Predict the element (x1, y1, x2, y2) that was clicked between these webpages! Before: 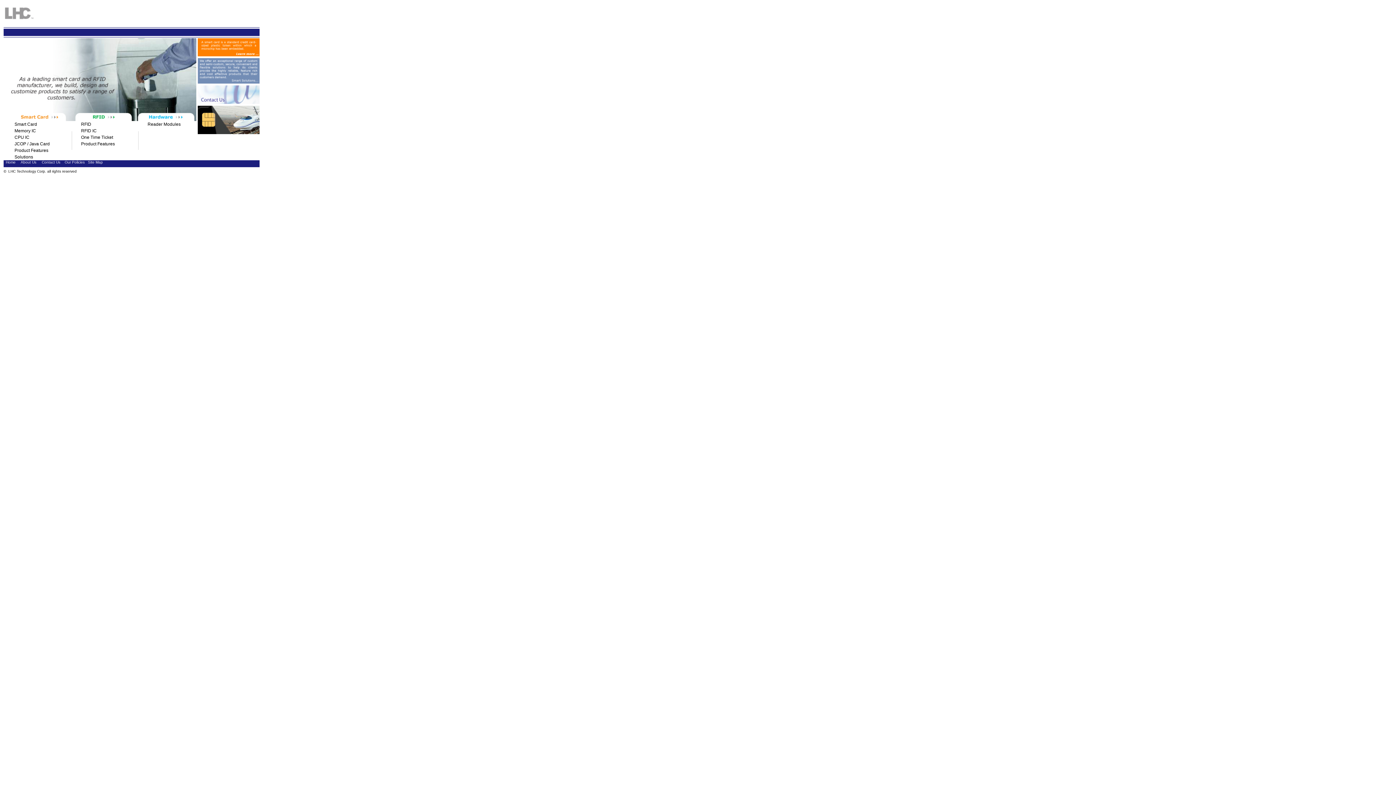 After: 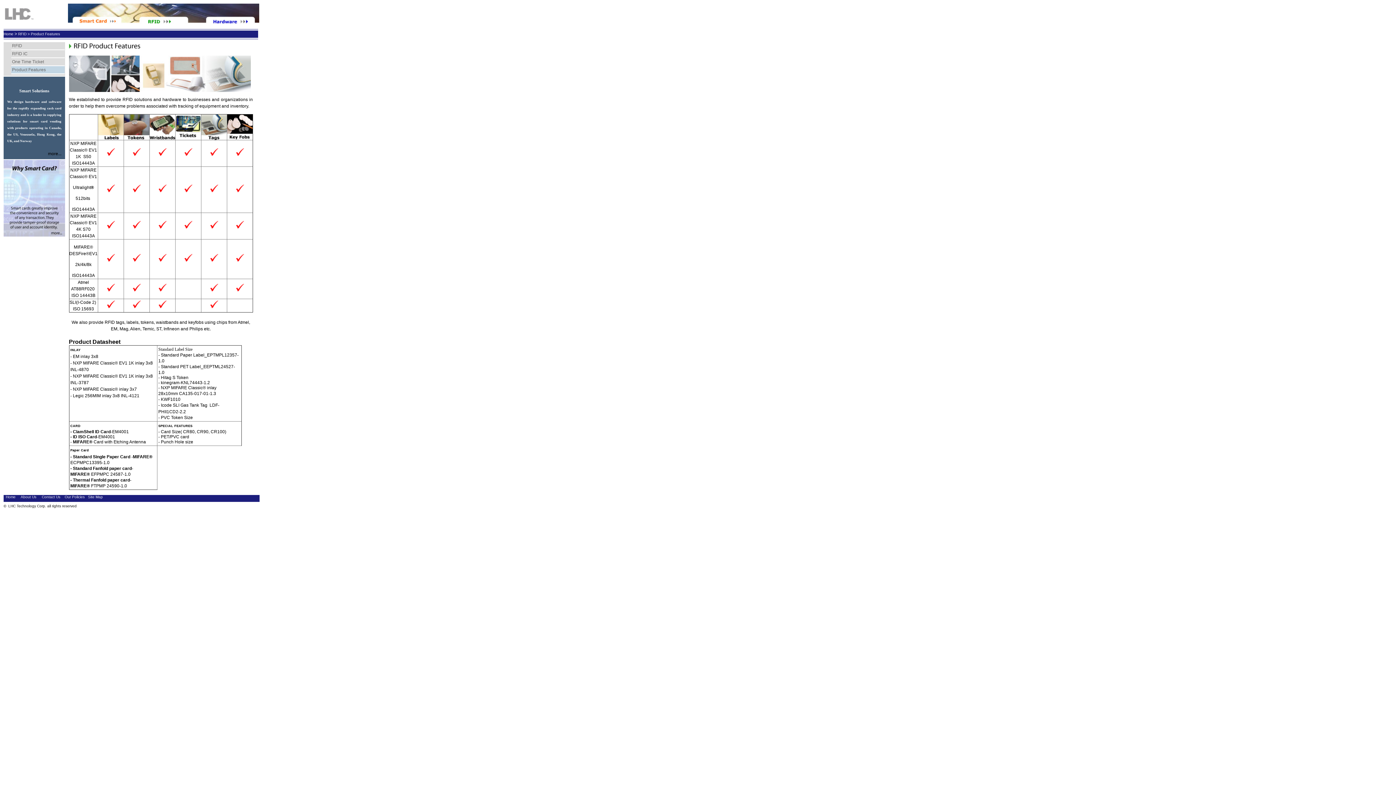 Action: bbox: (81, 141, 114, 146) label: Product Features